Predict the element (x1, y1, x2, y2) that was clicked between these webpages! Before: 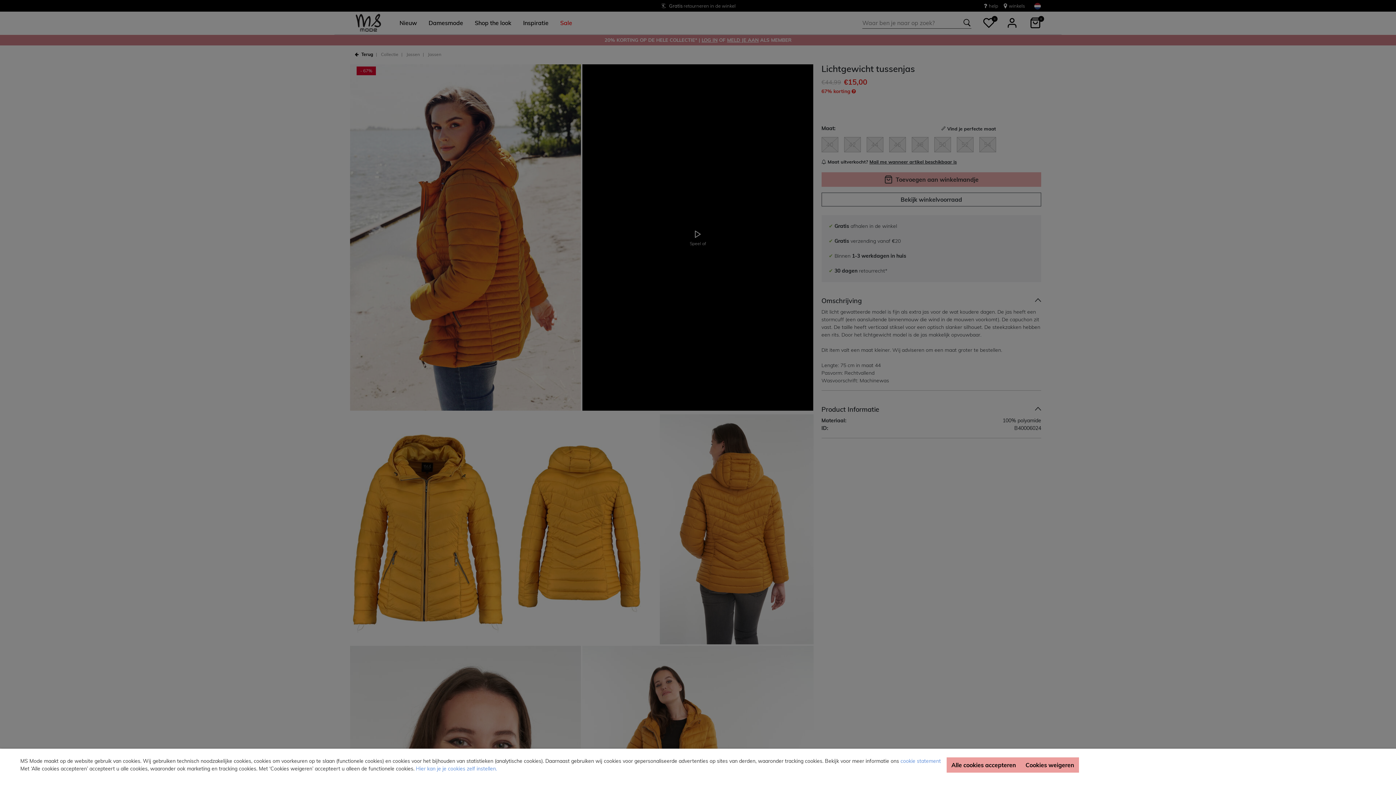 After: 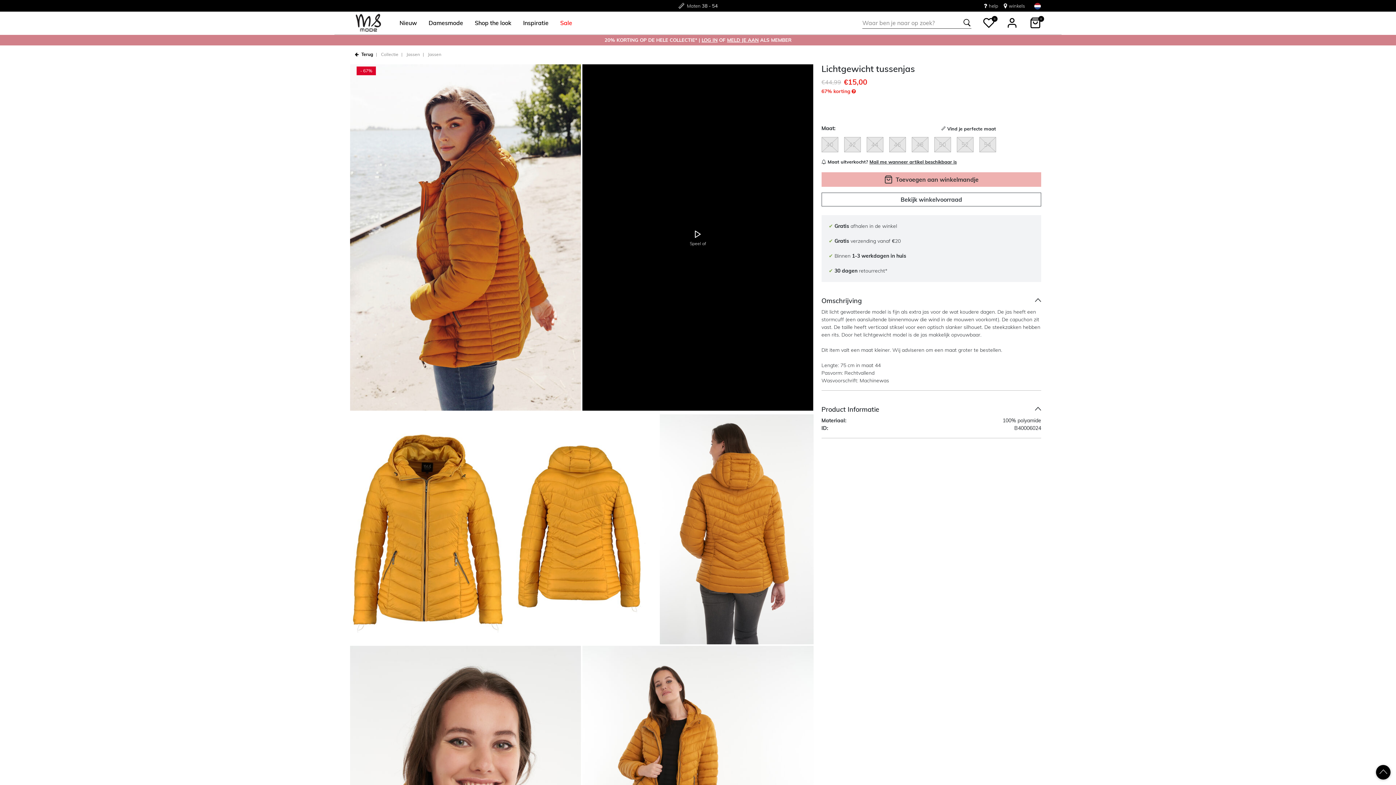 Action: bbox: (946, 757, 1021, 773) label: Alle cookies accepteren